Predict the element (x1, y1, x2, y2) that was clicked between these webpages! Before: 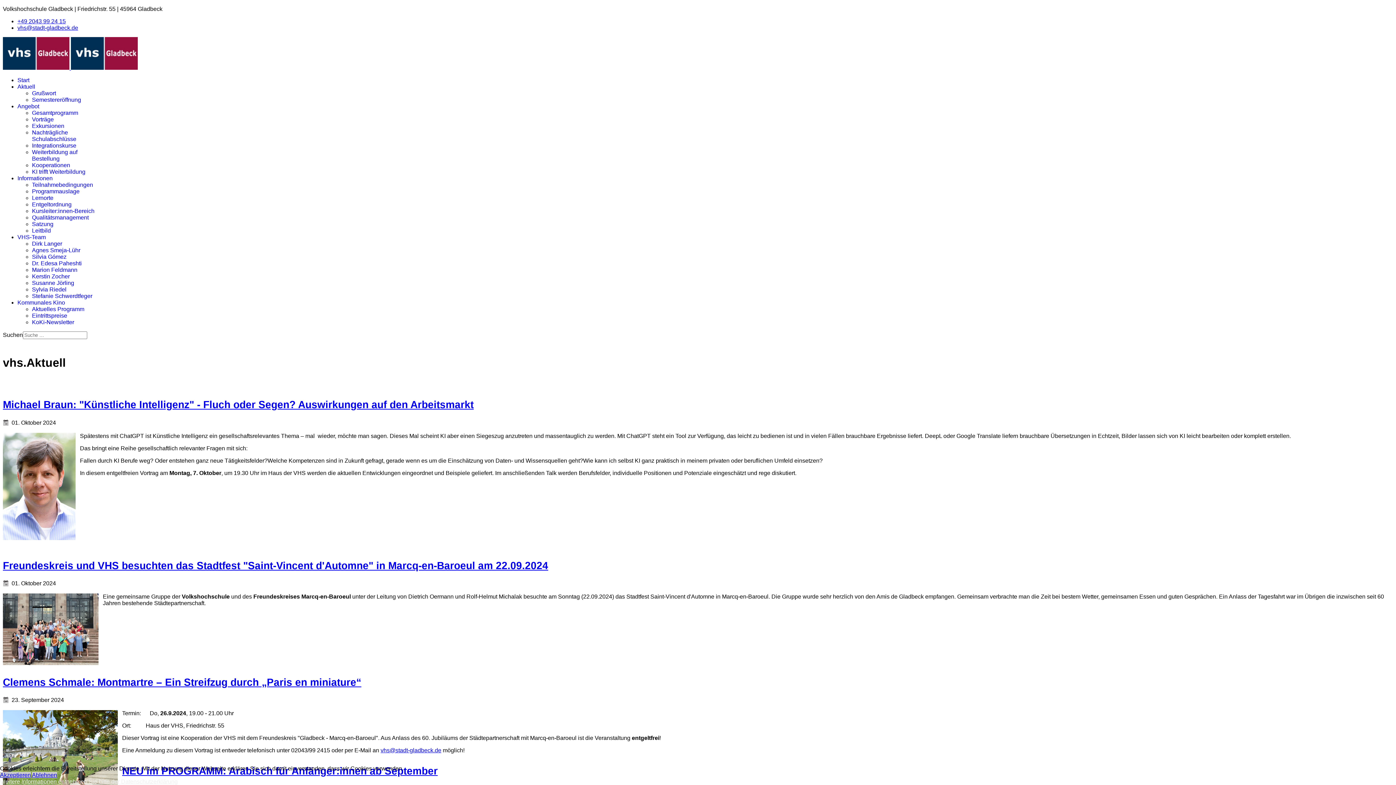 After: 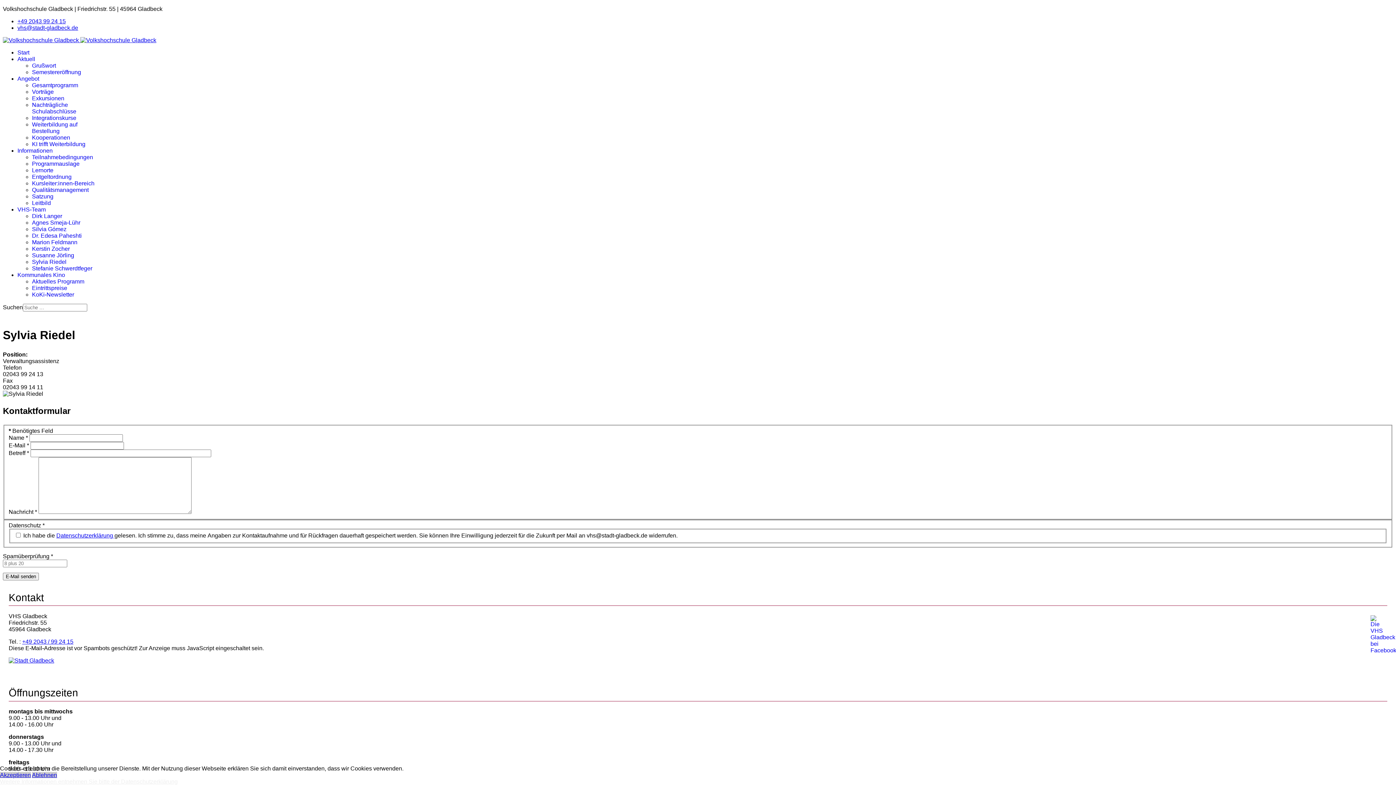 Action: label: Sylvia Riedel bbox: (32, 286, 66, 292)